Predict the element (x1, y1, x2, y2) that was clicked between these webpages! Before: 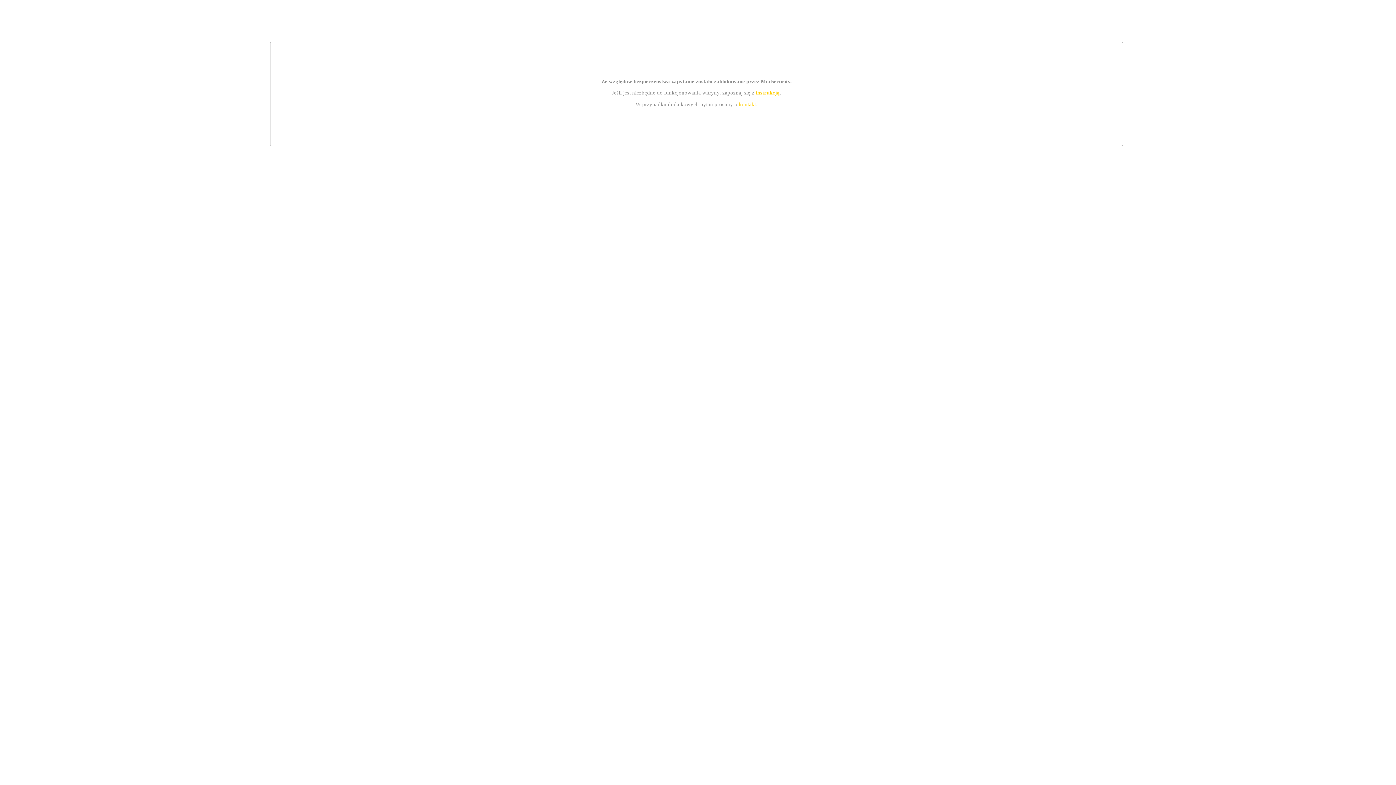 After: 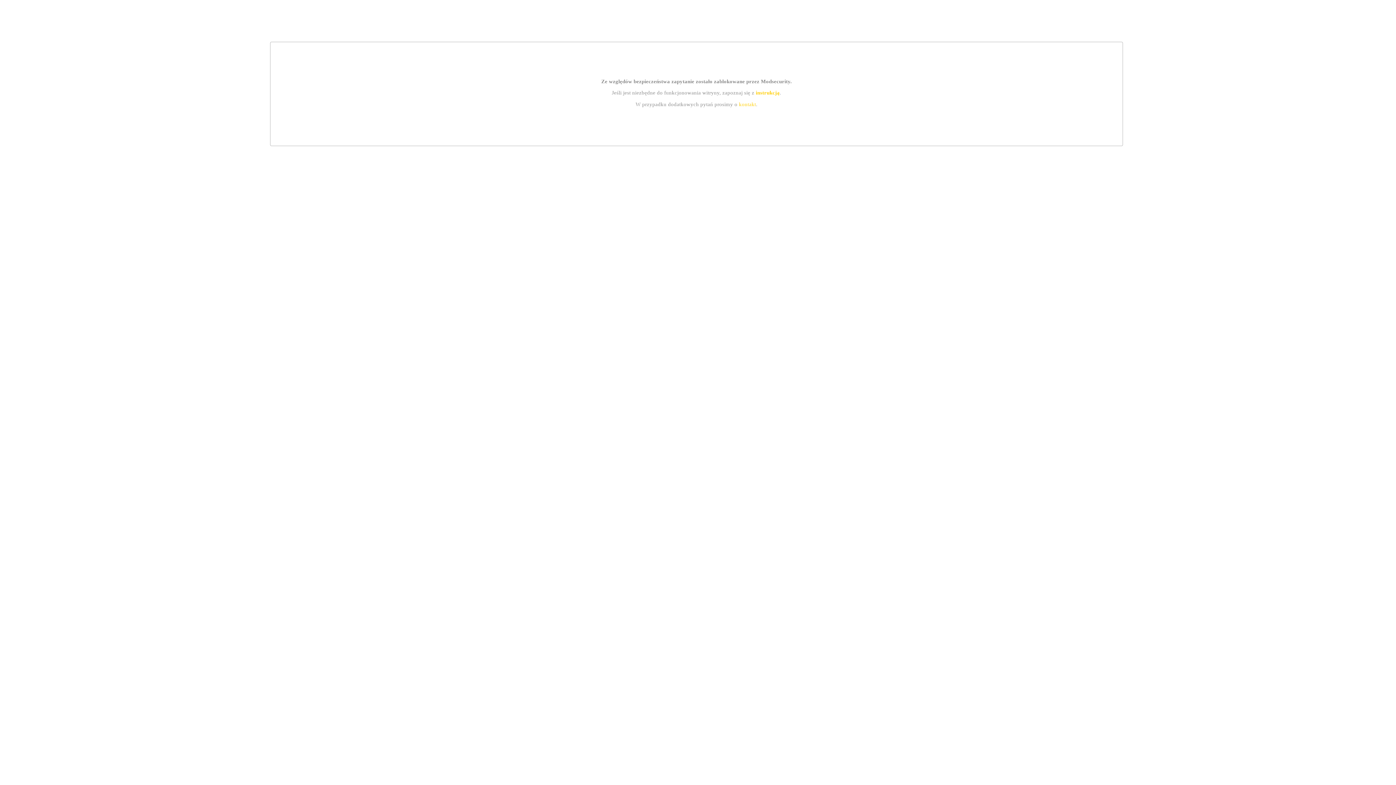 Action: label: instrukcją bbox: (755, 89, 779, 95)